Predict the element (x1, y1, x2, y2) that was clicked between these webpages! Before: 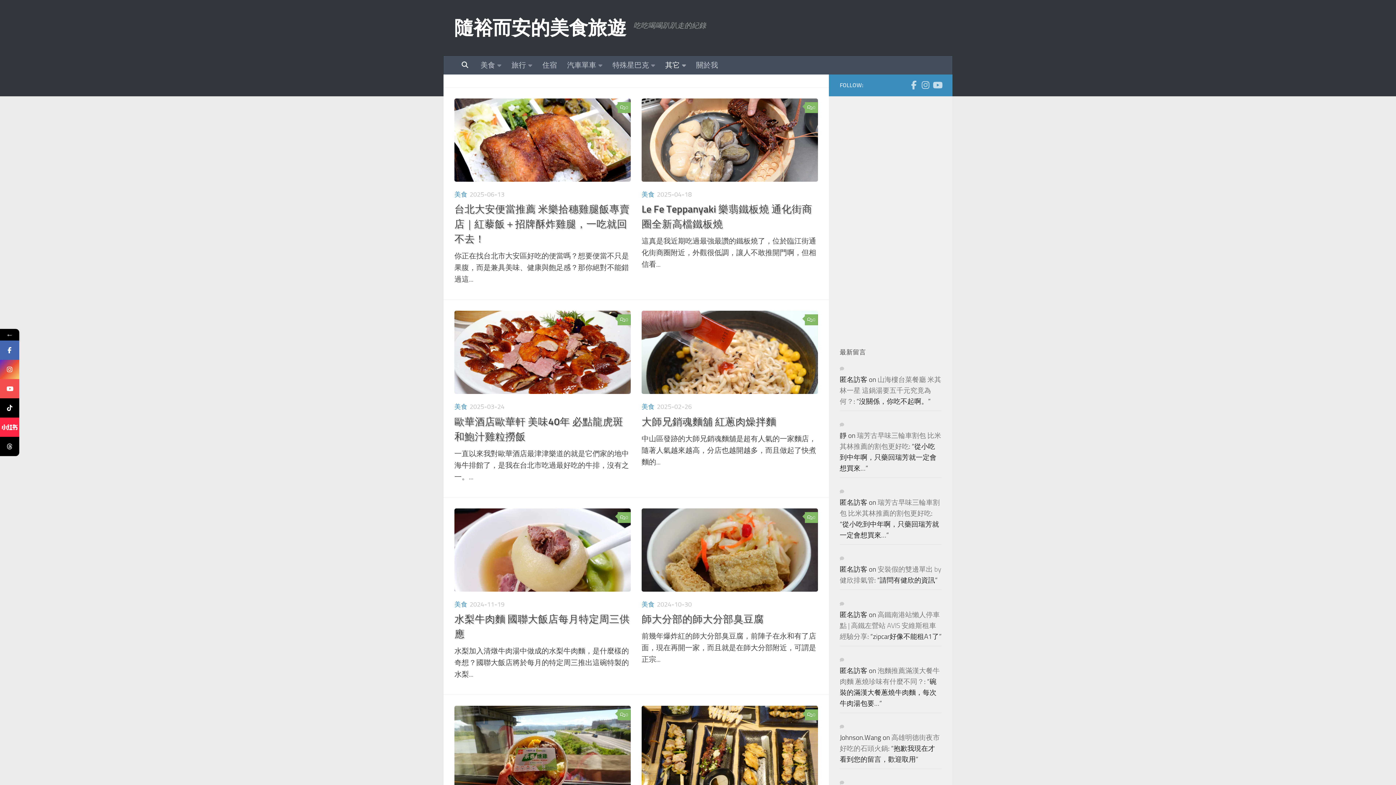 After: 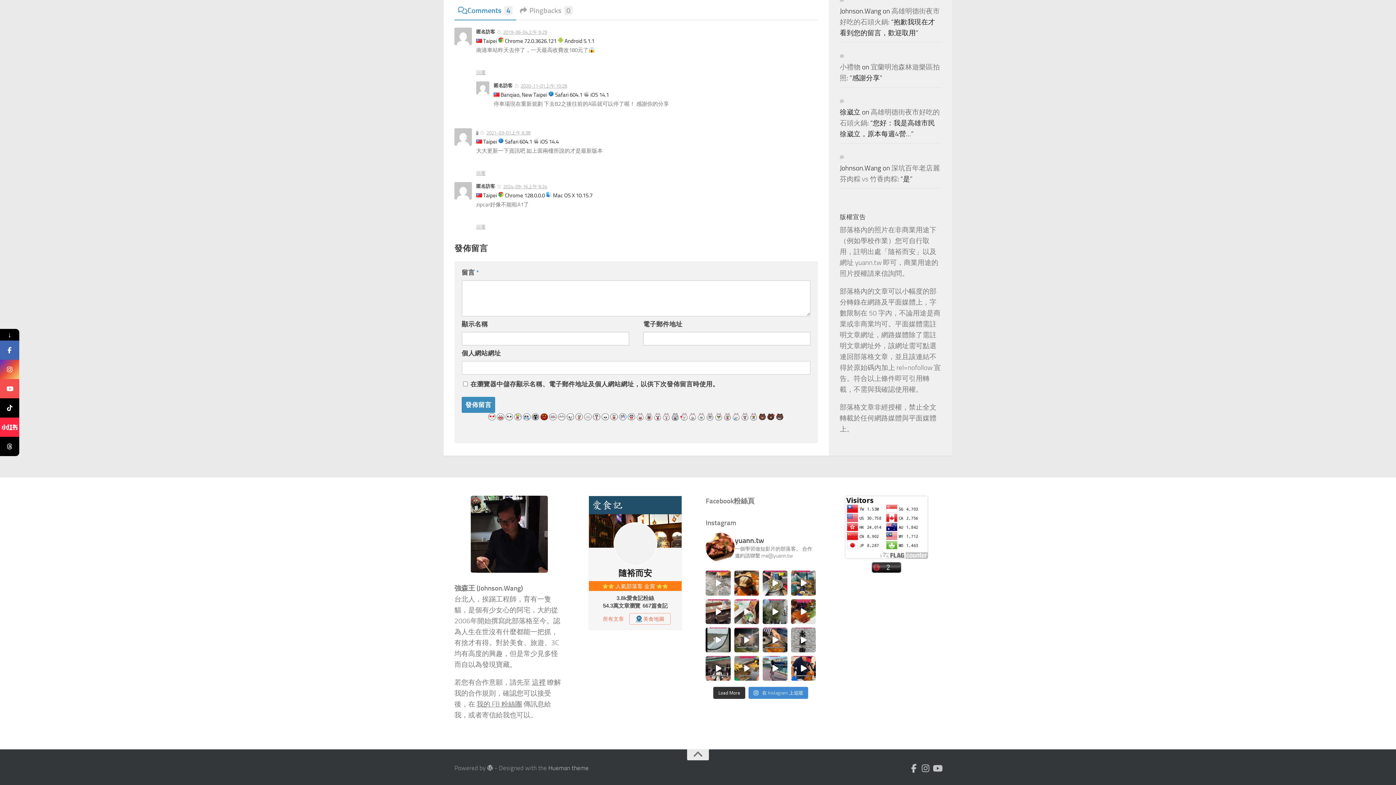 Action: label: 高鐵南港站懶人停車點 | 高鐵左營站 AVIS 安維斯租車 經驗分享 bbox: (840, 611, 940, 640)